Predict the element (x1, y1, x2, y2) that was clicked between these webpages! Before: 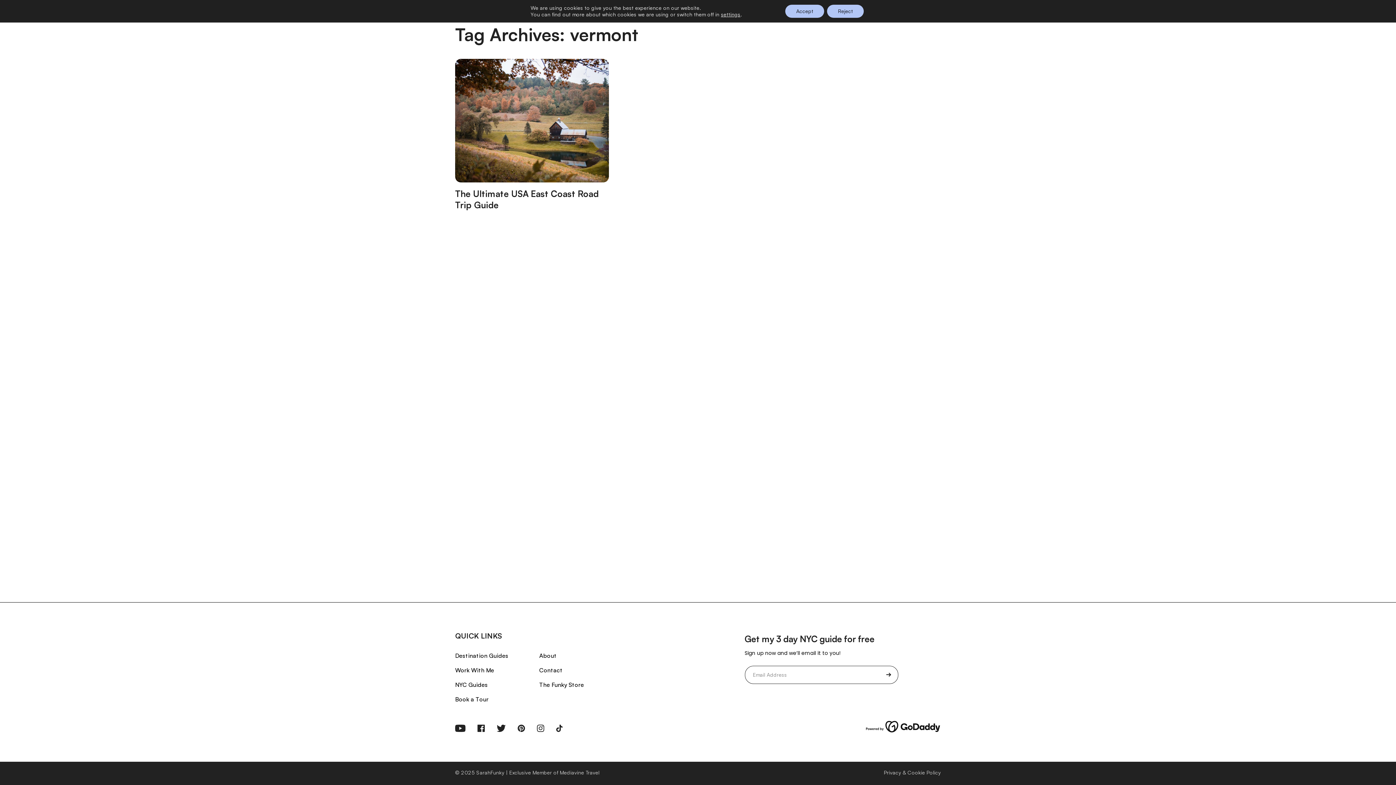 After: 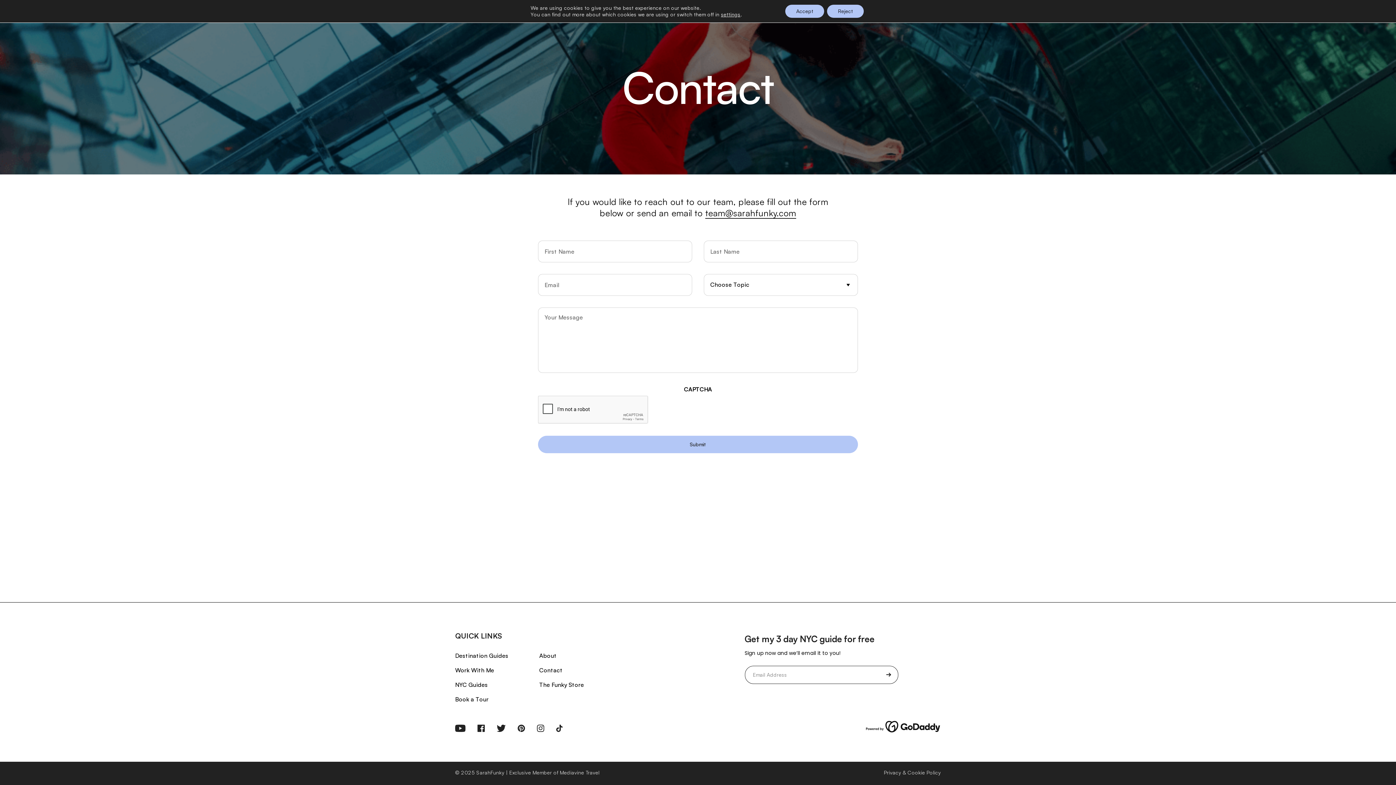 Action: bbox: (539, 666, 621, 674) label: Contact